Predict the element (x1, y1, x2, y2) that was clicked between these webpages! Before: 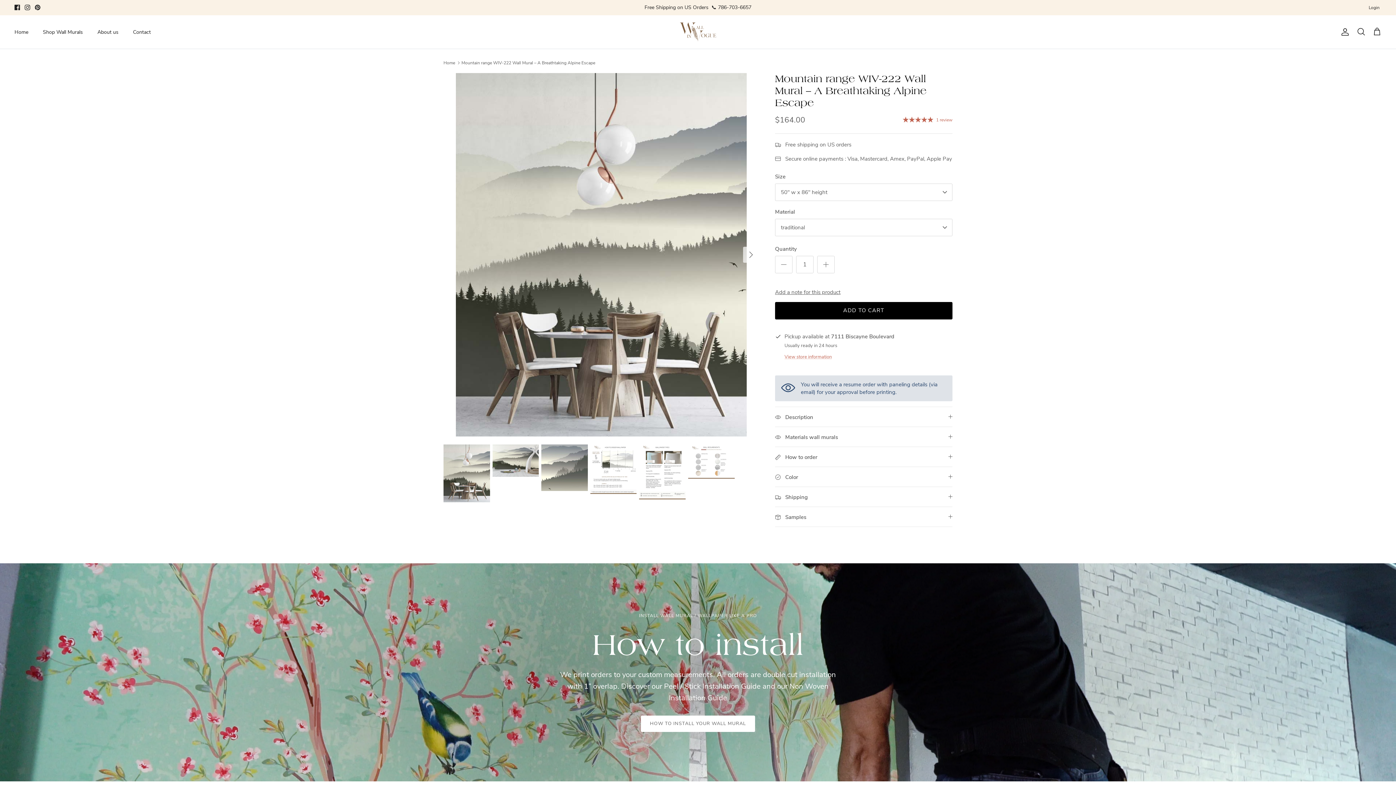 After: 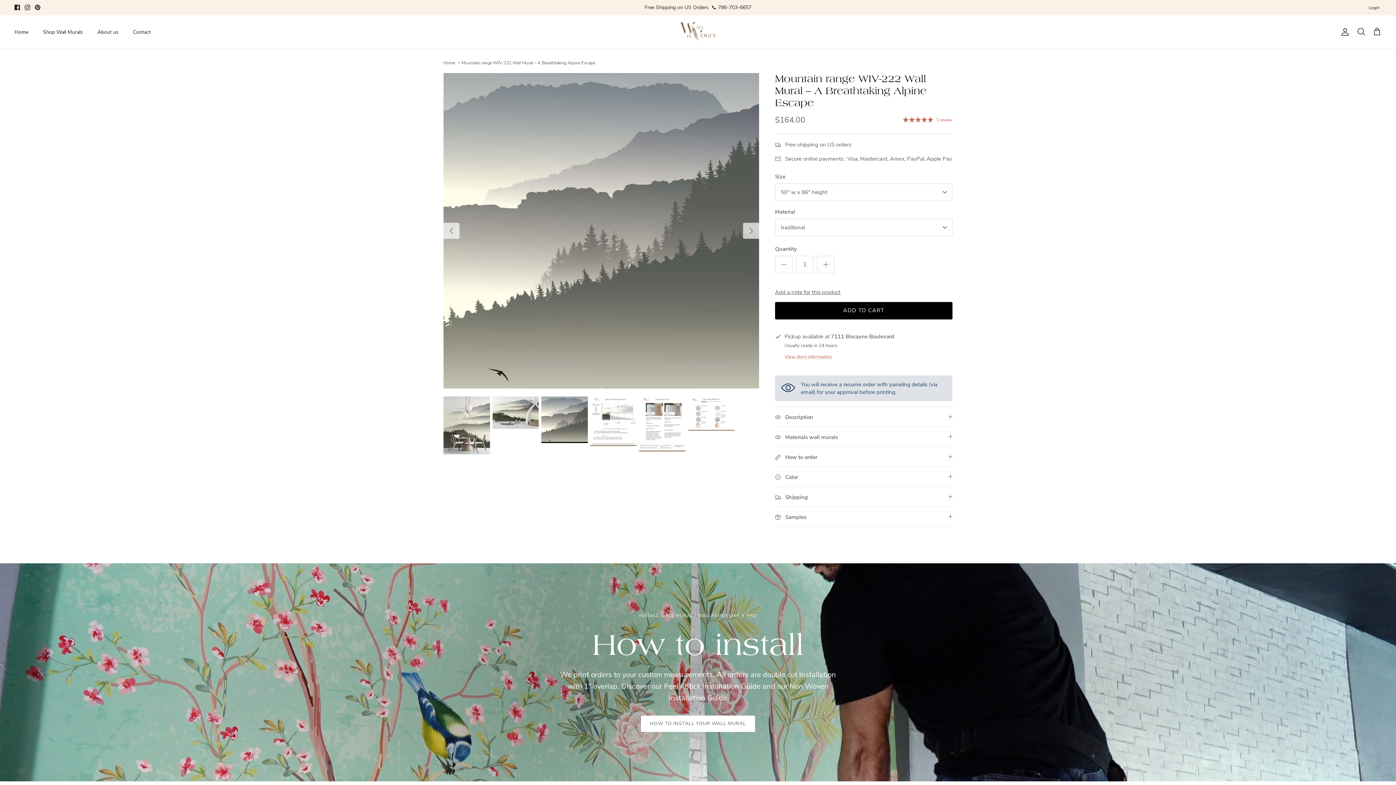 Action: bbox: (541, 444, 587, 491)